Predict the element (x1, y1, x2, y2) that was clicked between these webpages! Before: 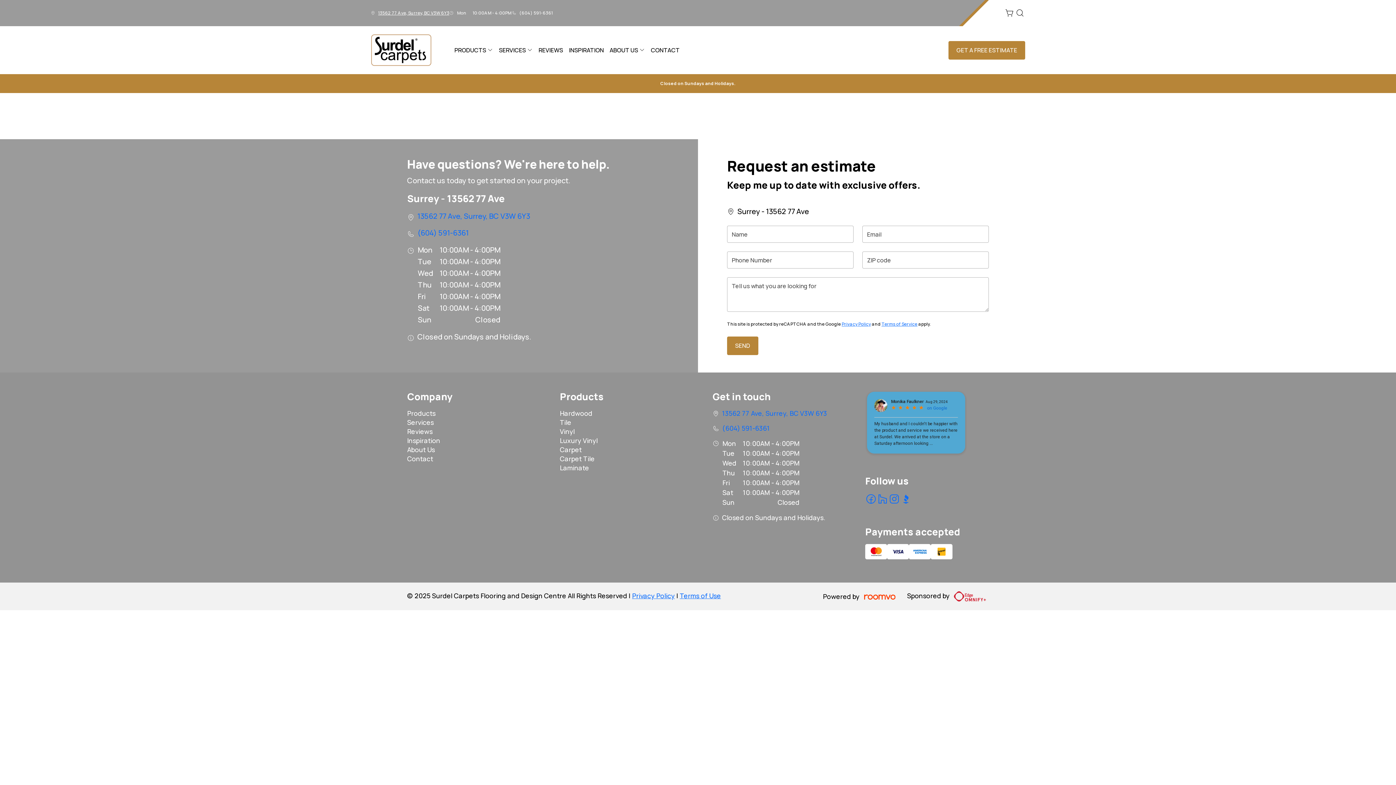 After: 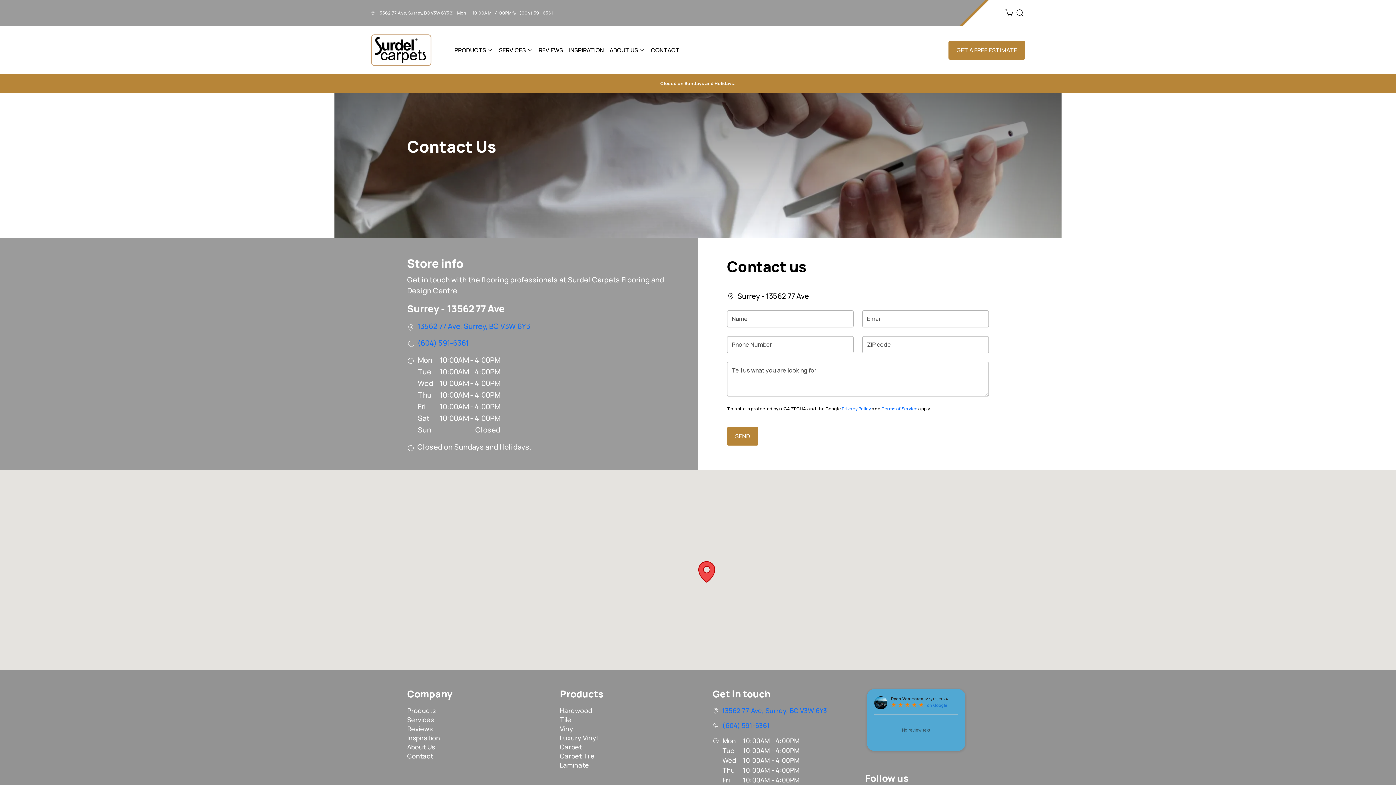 Action: bbox: (648, 42, 682, 58) label: CONTACT